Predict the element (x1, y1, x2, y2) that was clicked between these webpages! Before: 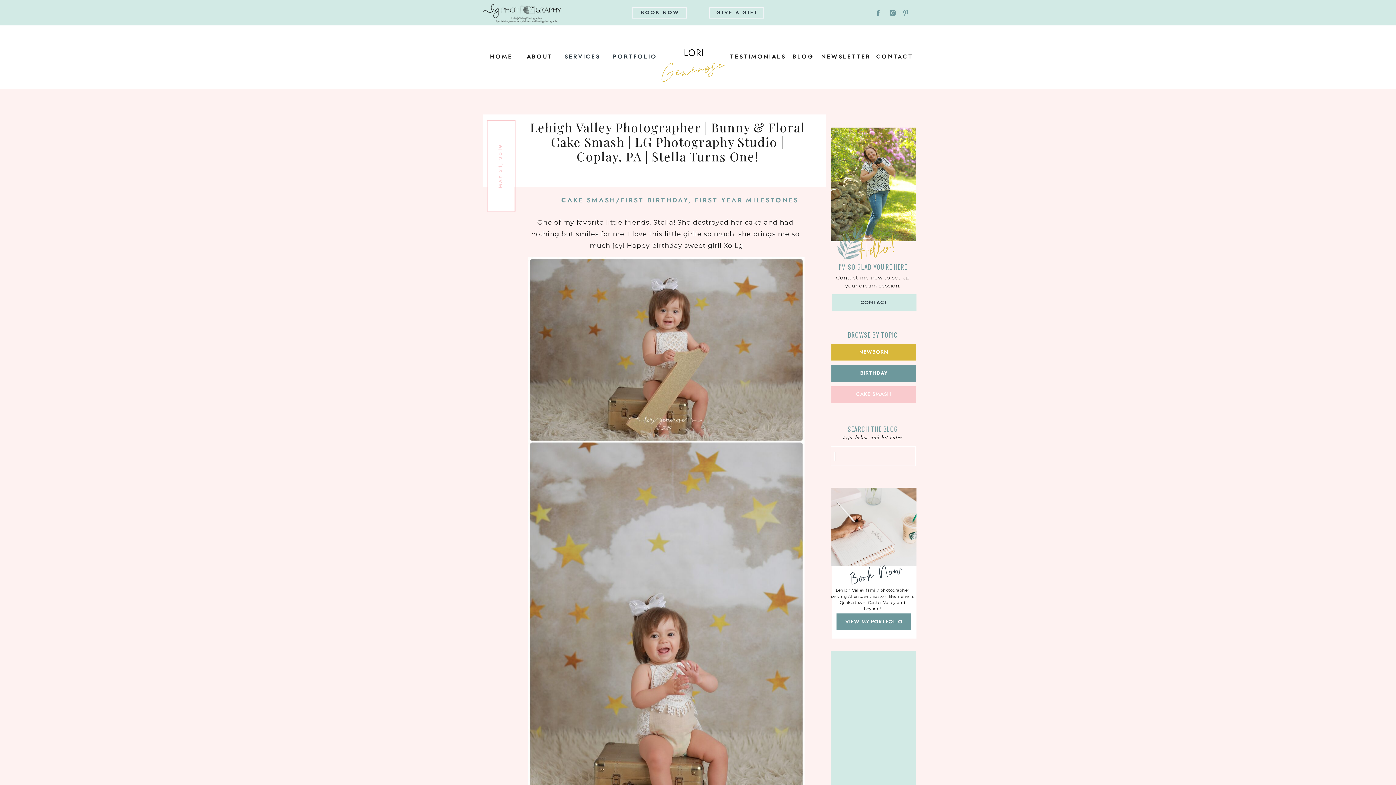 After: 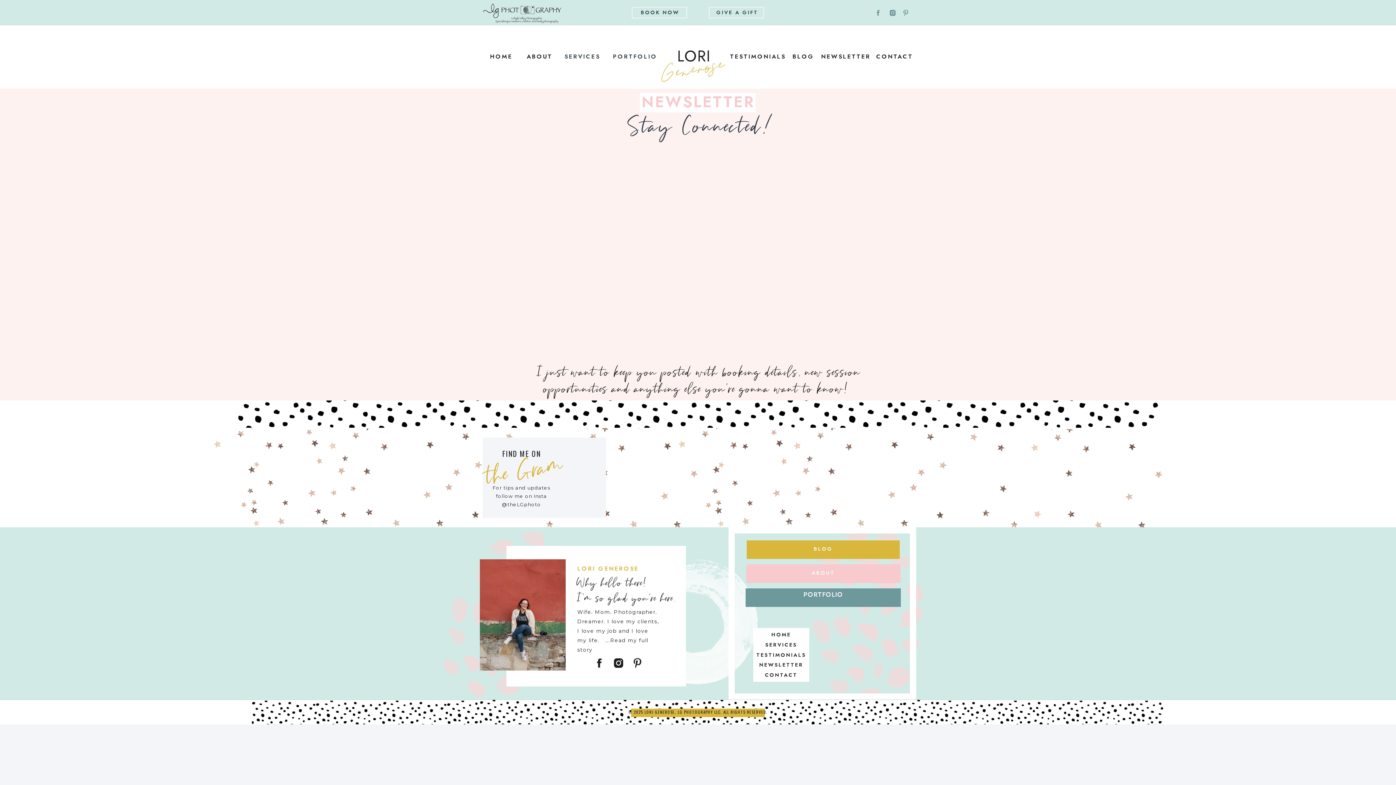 Action: label: NEWSLETTER bbox: (821, 51, 870, 60)